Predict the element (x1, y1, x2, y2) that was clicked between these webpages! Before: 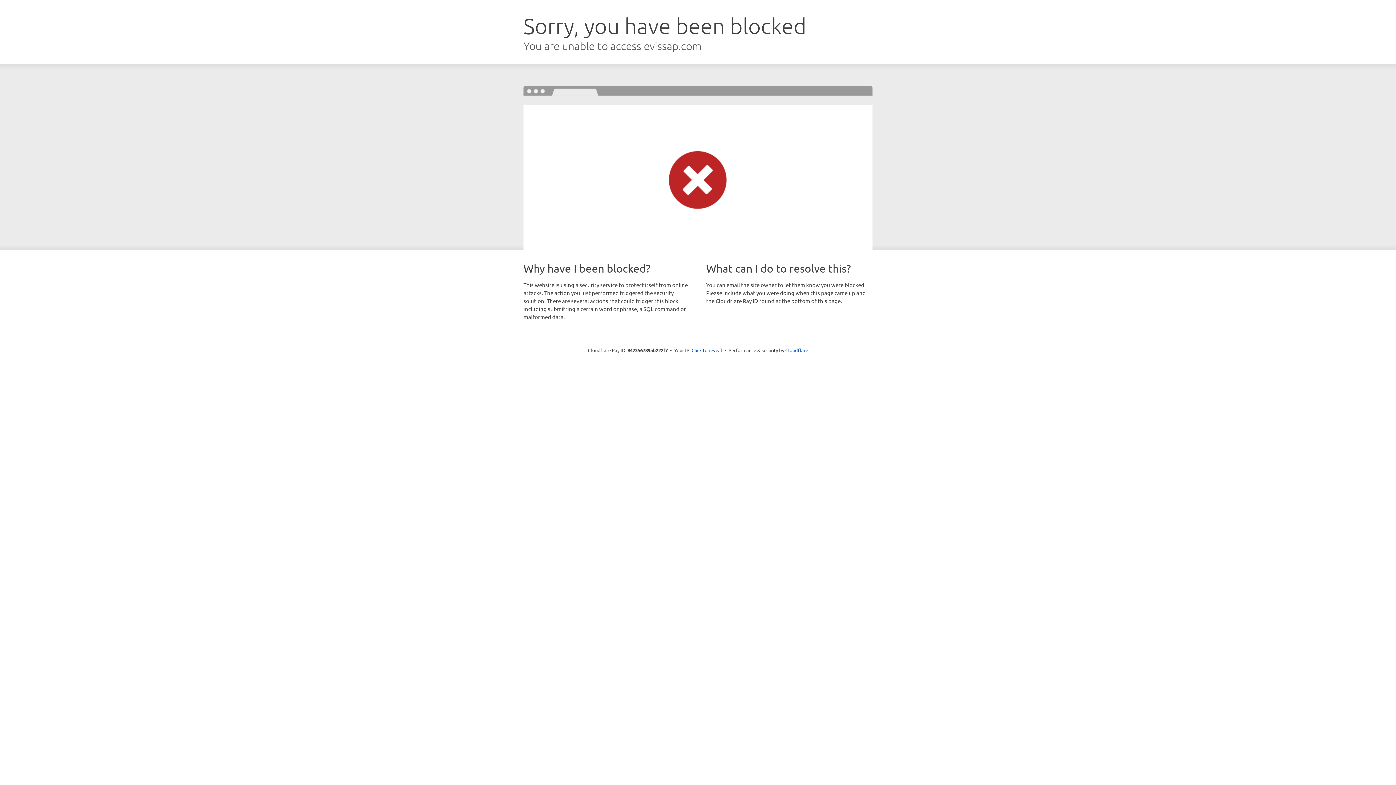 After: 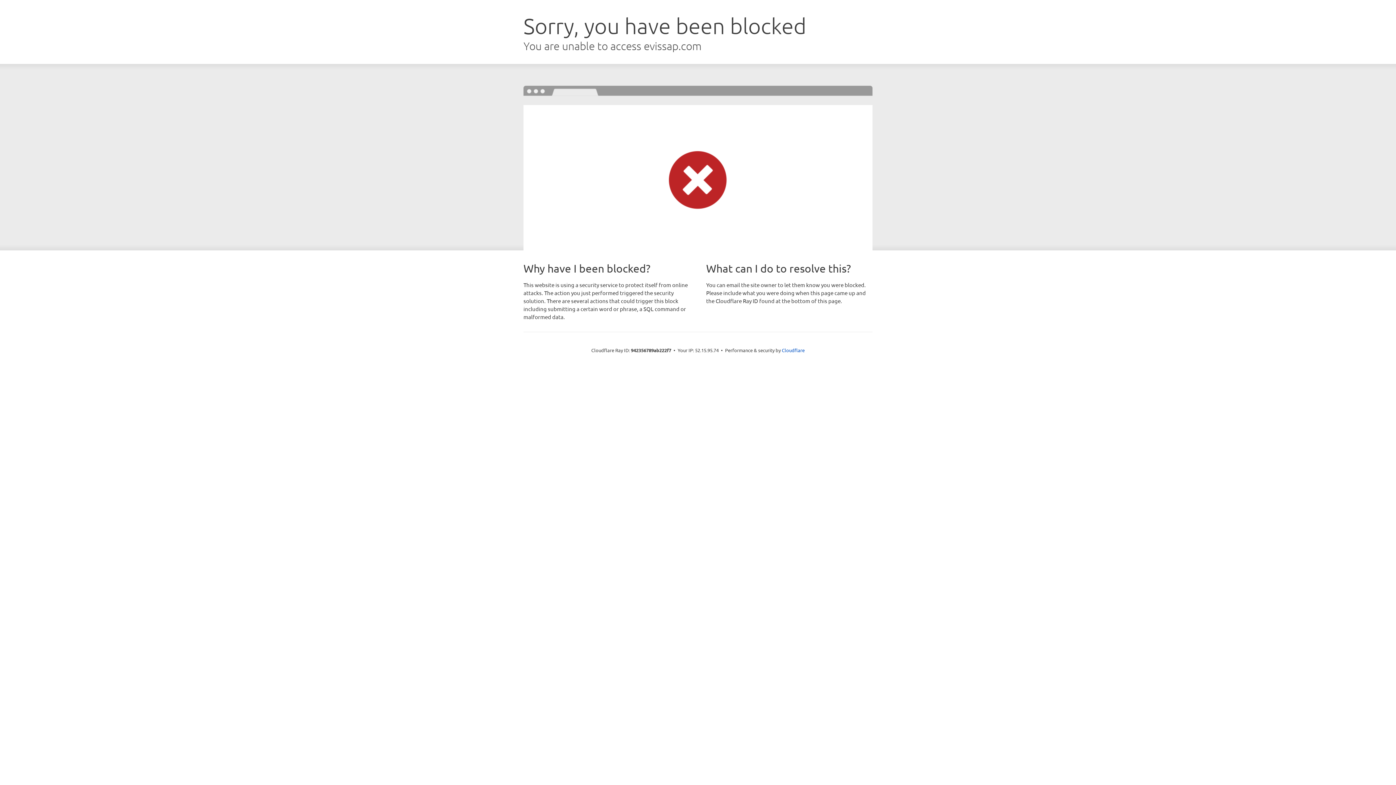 Action: bbox: (691, 346, 722, 353) label: Click to reveal